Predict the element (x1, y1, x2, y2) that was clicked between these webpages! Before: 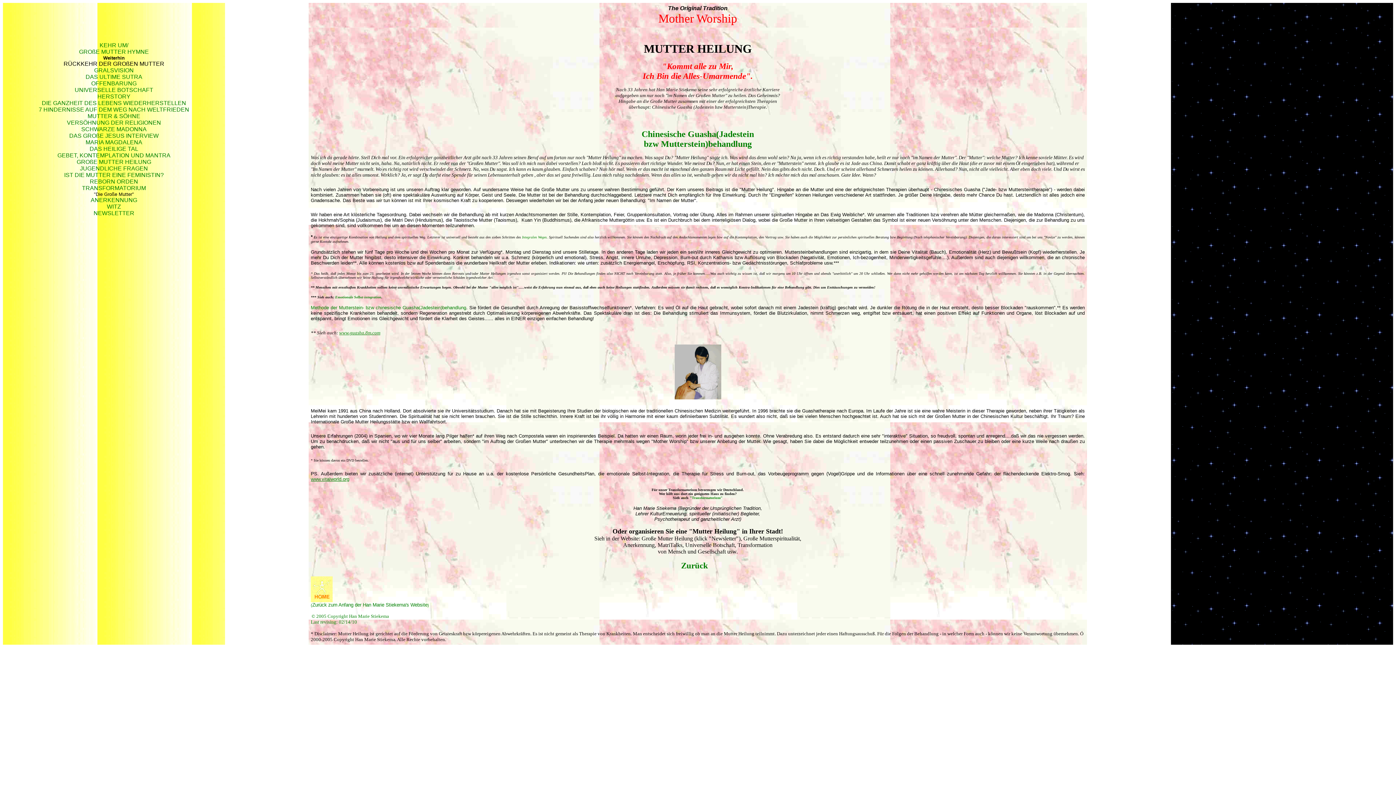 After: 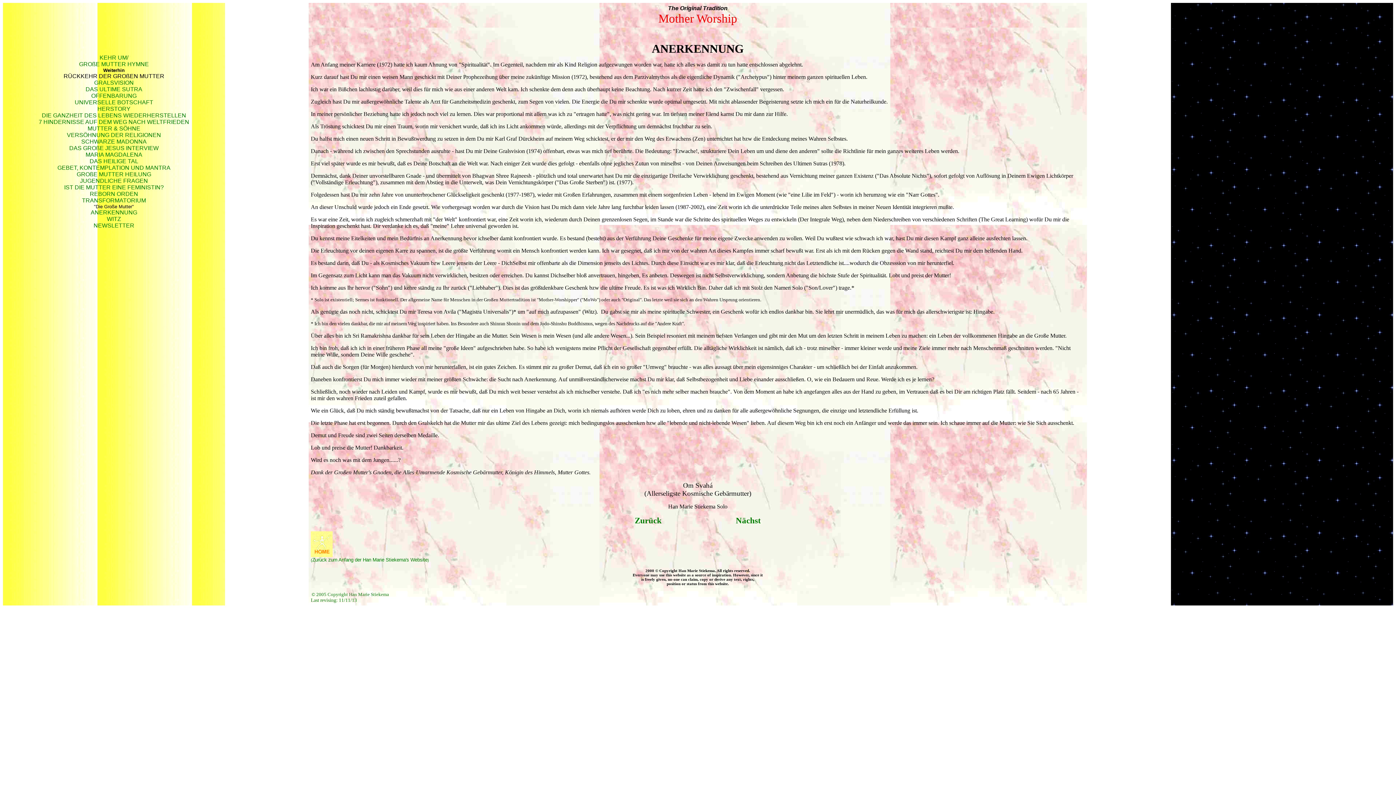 Action: label: ANERKENNUNG bbox: (90, 197, 137, 203)